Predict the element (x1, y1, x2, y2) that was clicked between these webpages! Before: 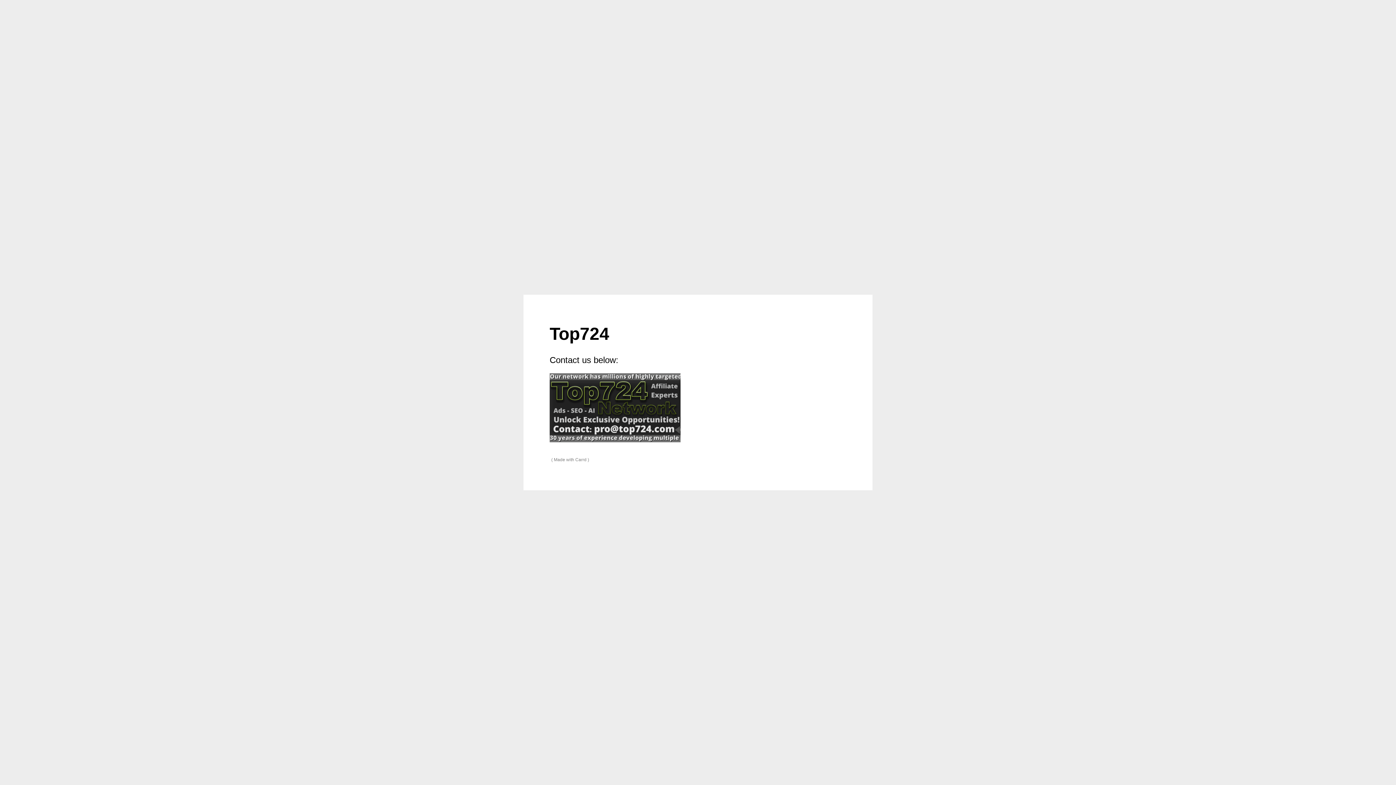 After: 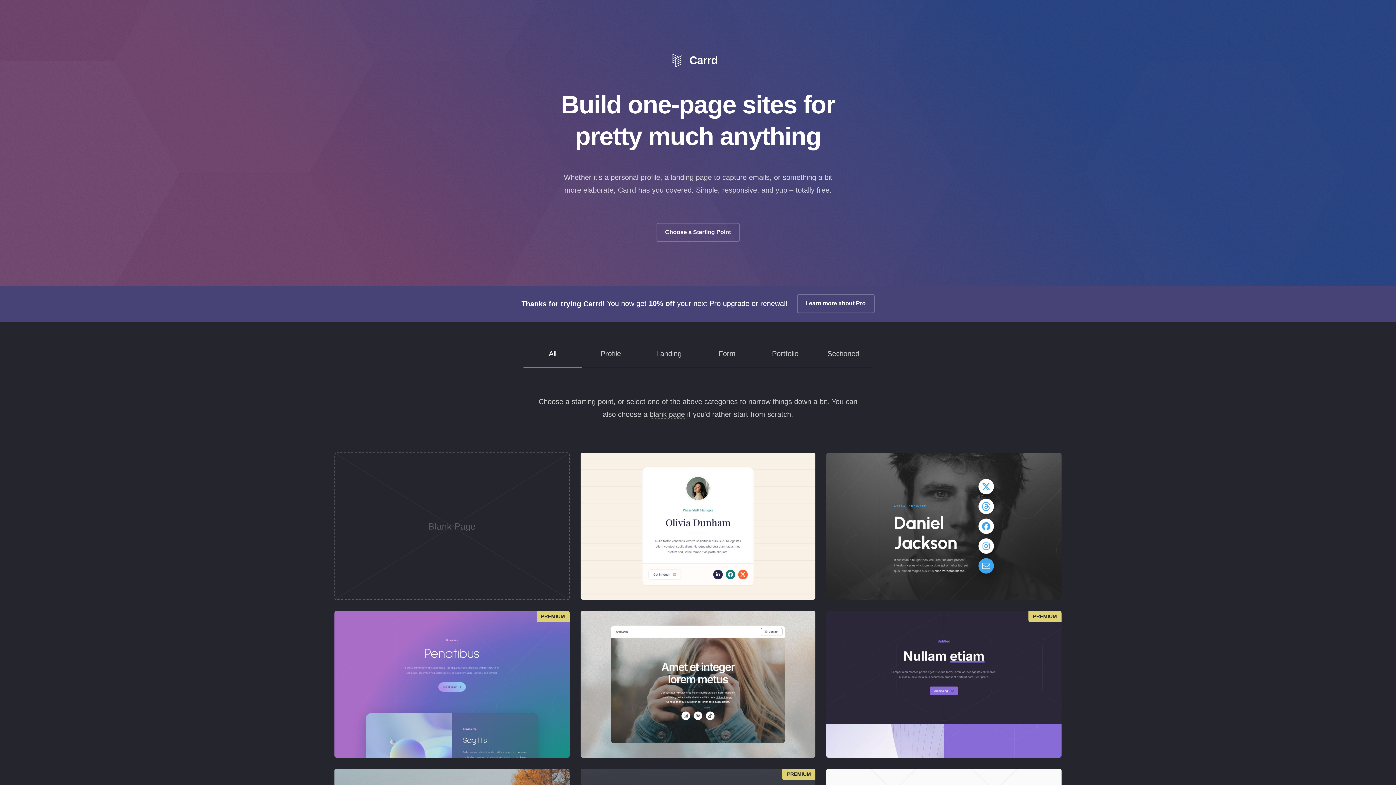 Action: bbox: (549, 455, 590, 464) label: Made with Carrd